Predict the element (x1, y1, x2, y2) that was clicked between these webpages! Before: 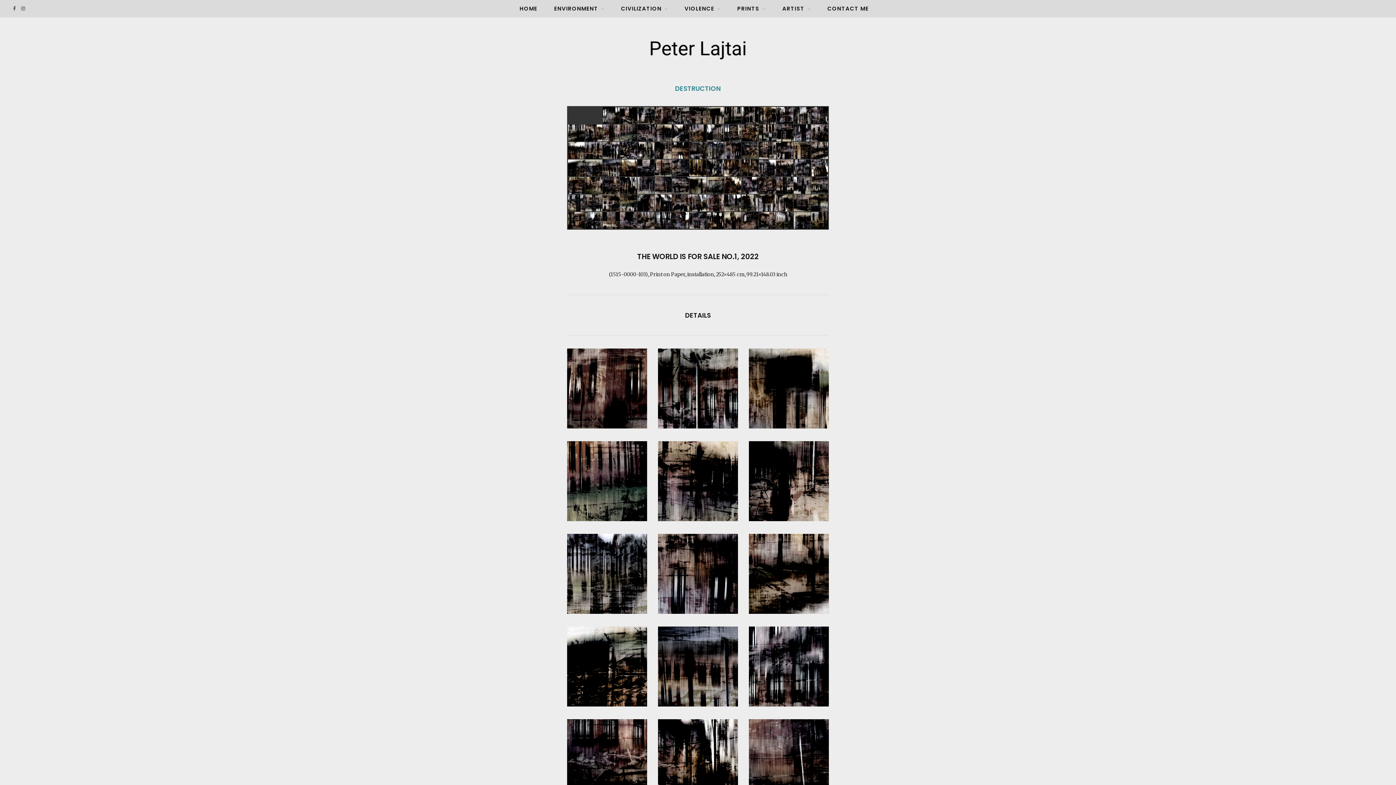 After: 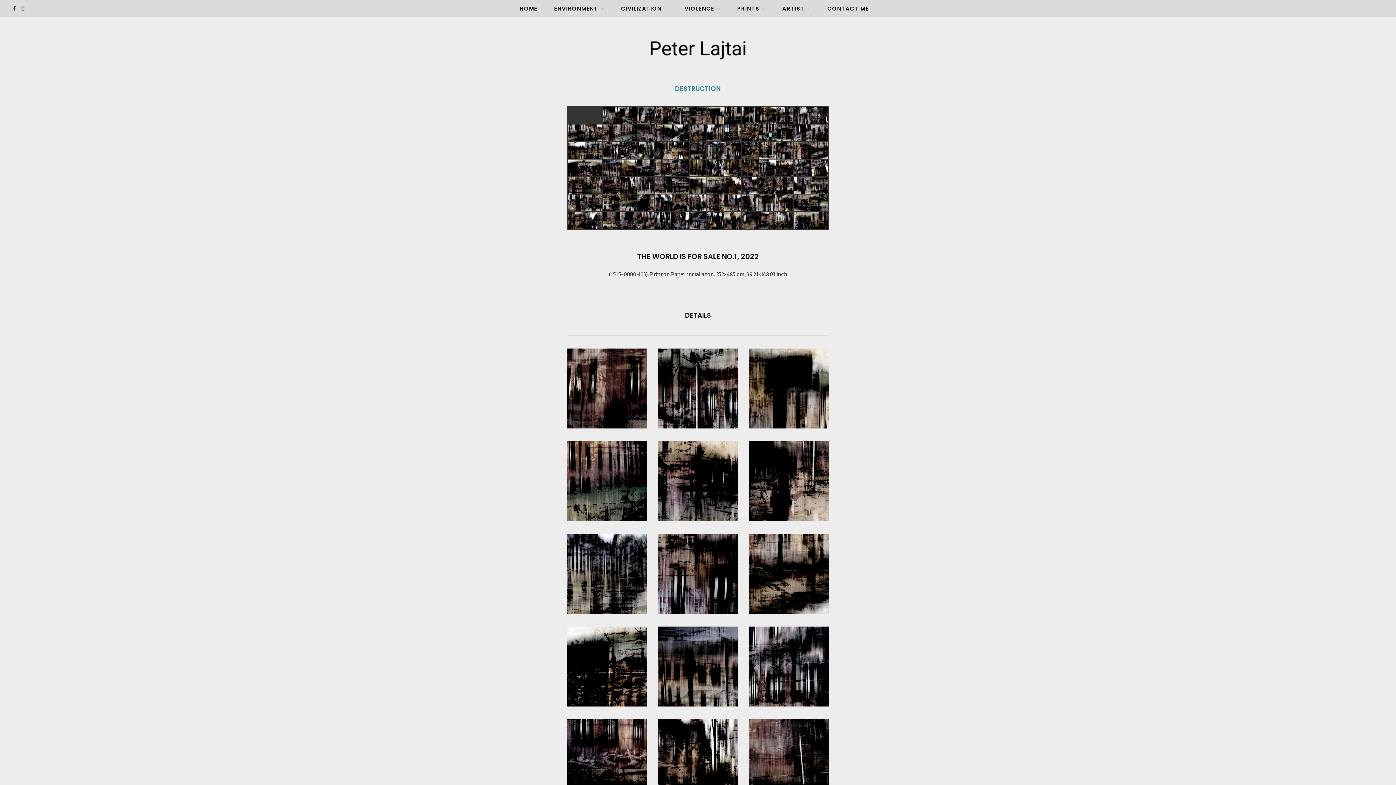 Action: label: Instagram bbox: (18, 0, 27, 17)